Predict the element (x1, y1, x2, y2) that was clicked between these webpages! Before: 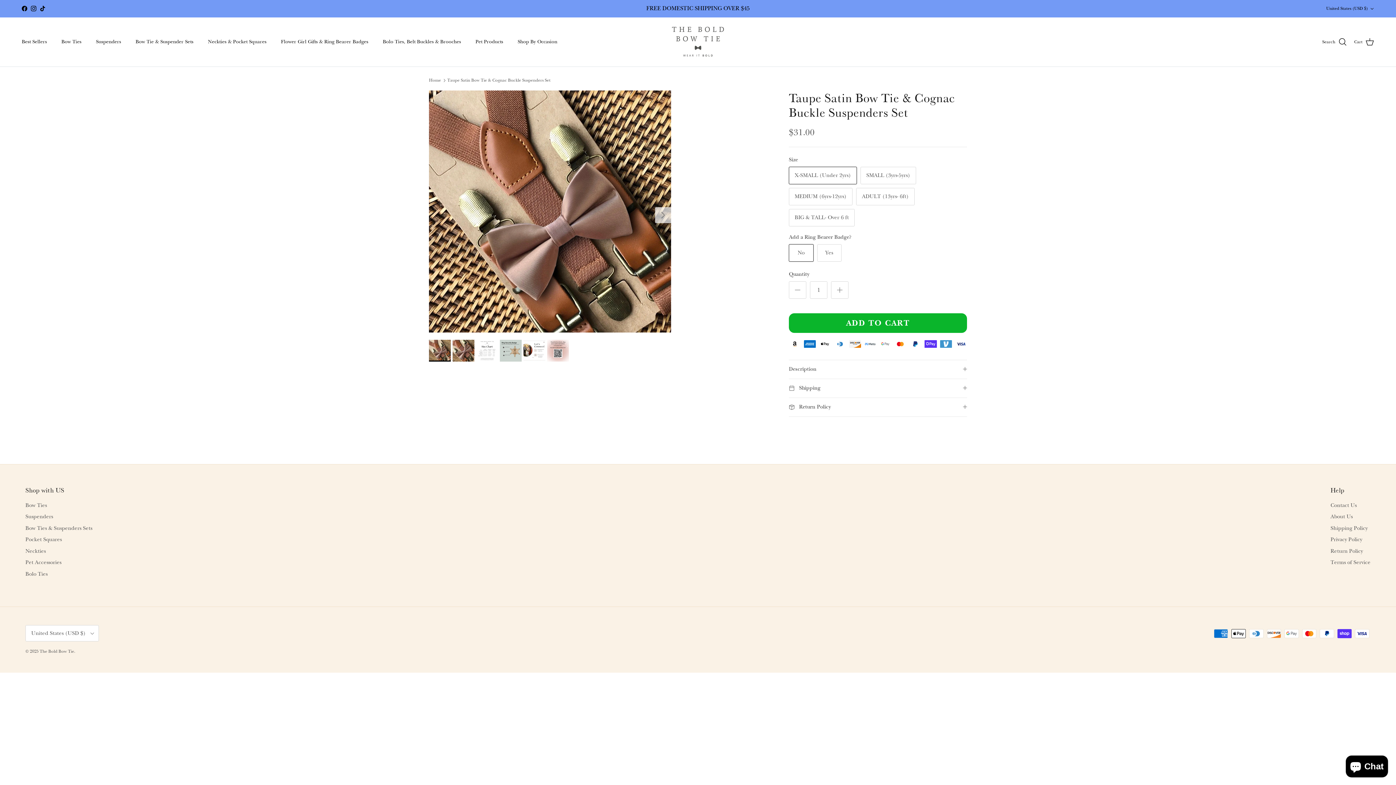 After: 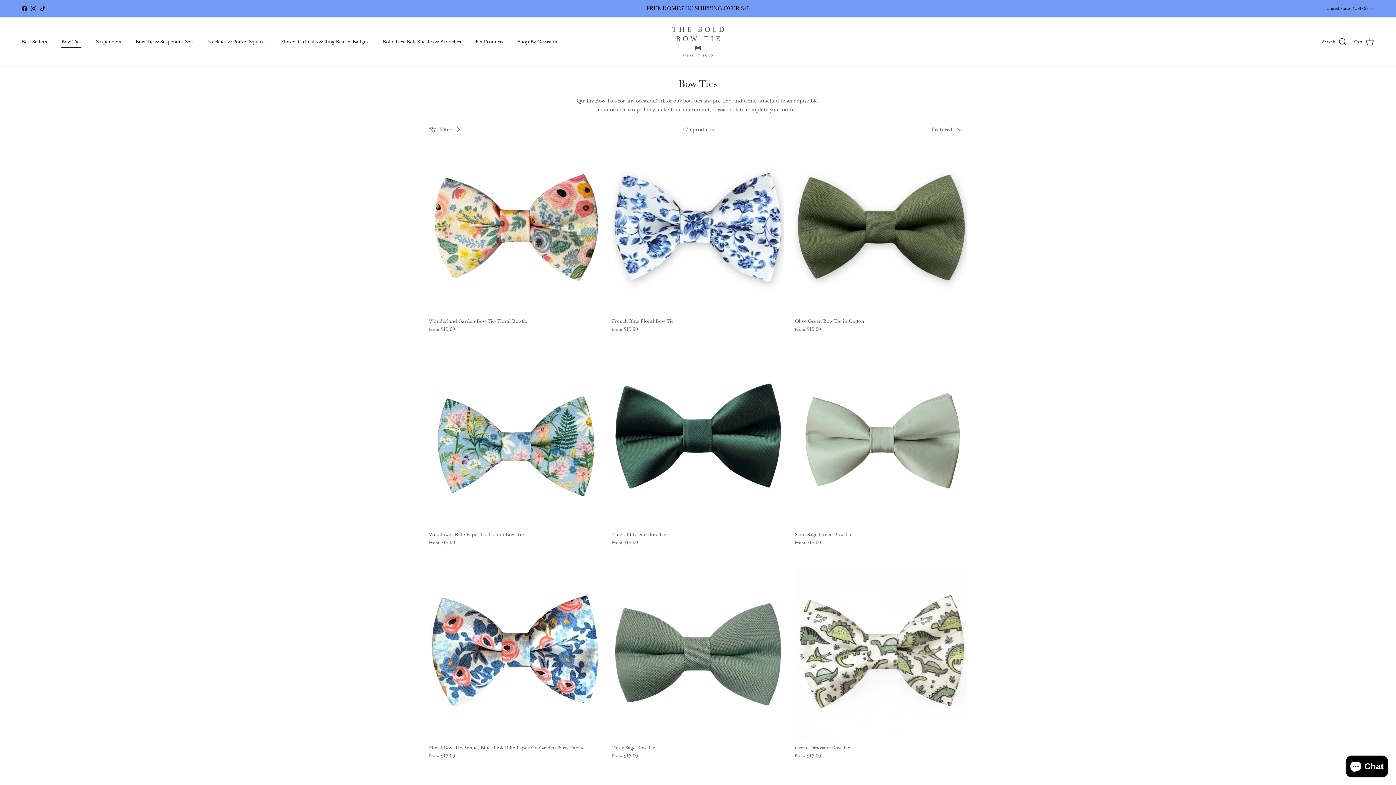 Action: bbox: (25, 502, 46, 509) label: Bow Ties